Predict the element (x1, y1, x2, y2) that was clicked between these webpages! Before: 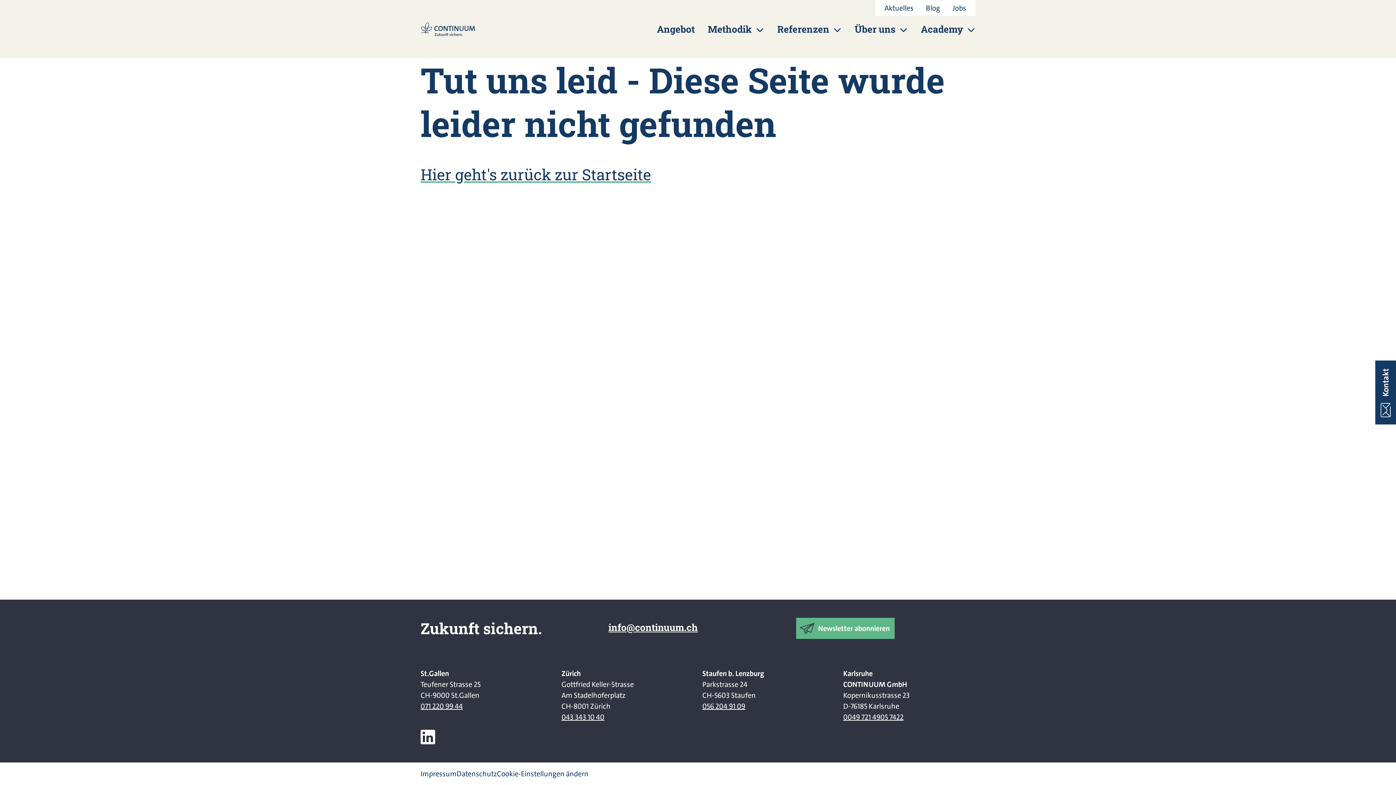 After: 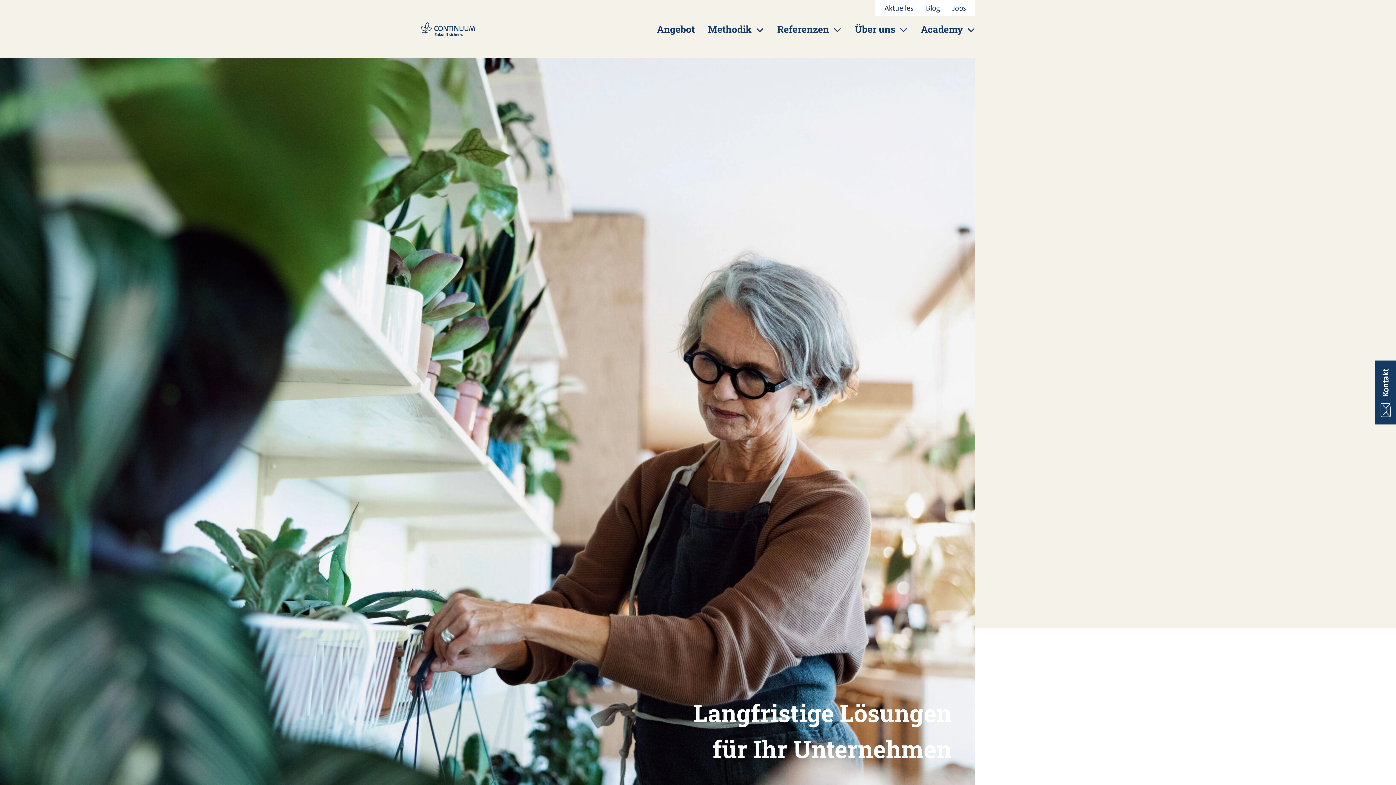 Action: bbox: (420, 164, 651, 184) label: Hier geht's zurück zur Startseite